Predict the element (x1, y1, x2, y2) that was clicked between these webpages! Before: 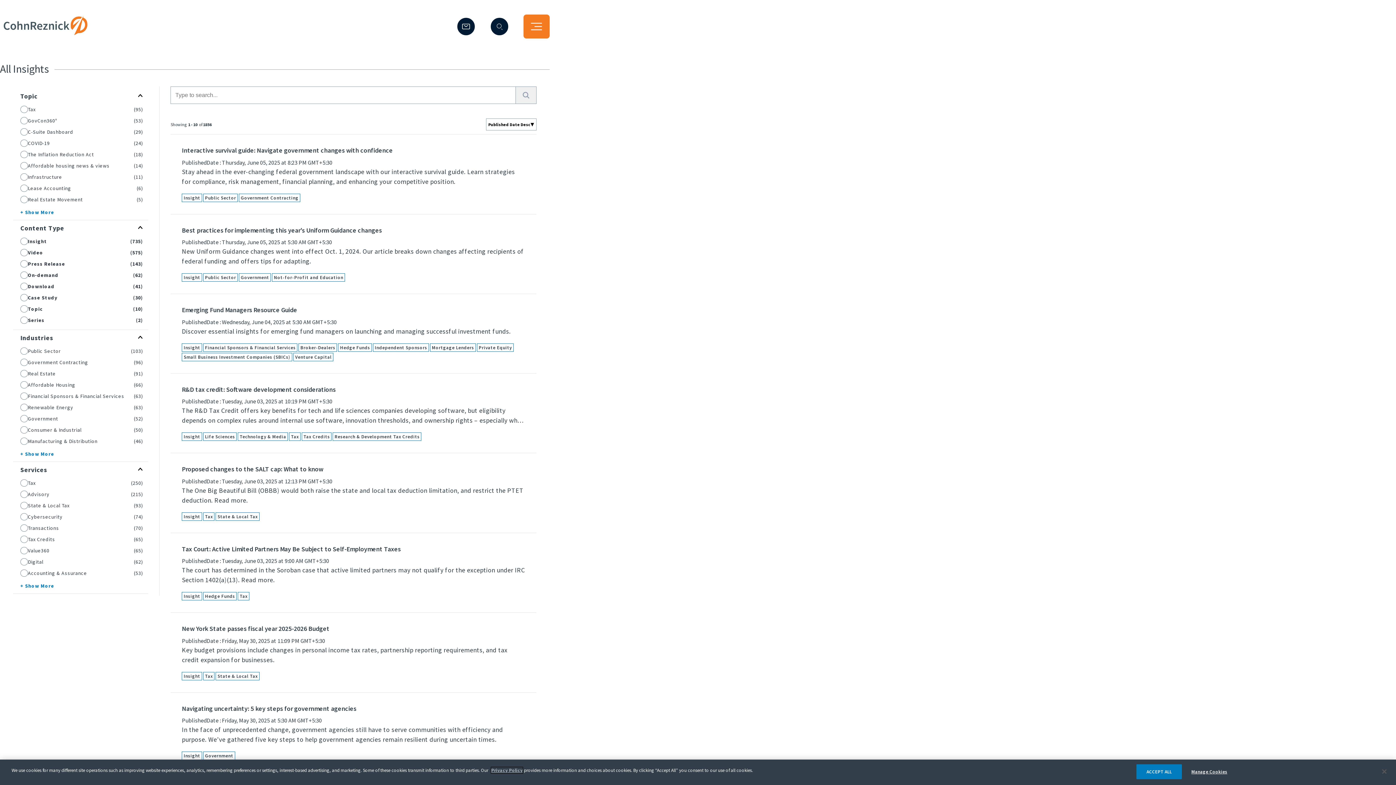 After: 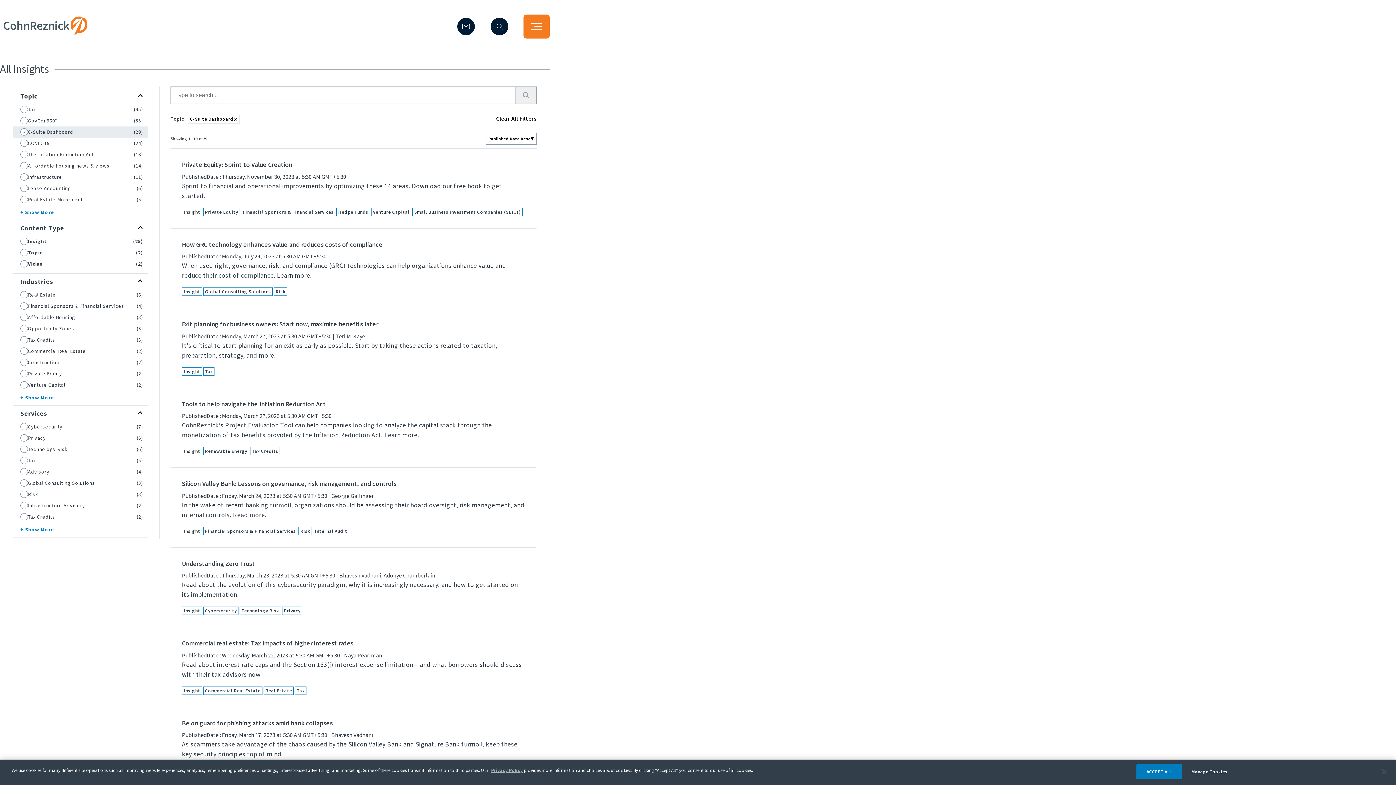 Action: bbox: (20, 128, 27, 135)